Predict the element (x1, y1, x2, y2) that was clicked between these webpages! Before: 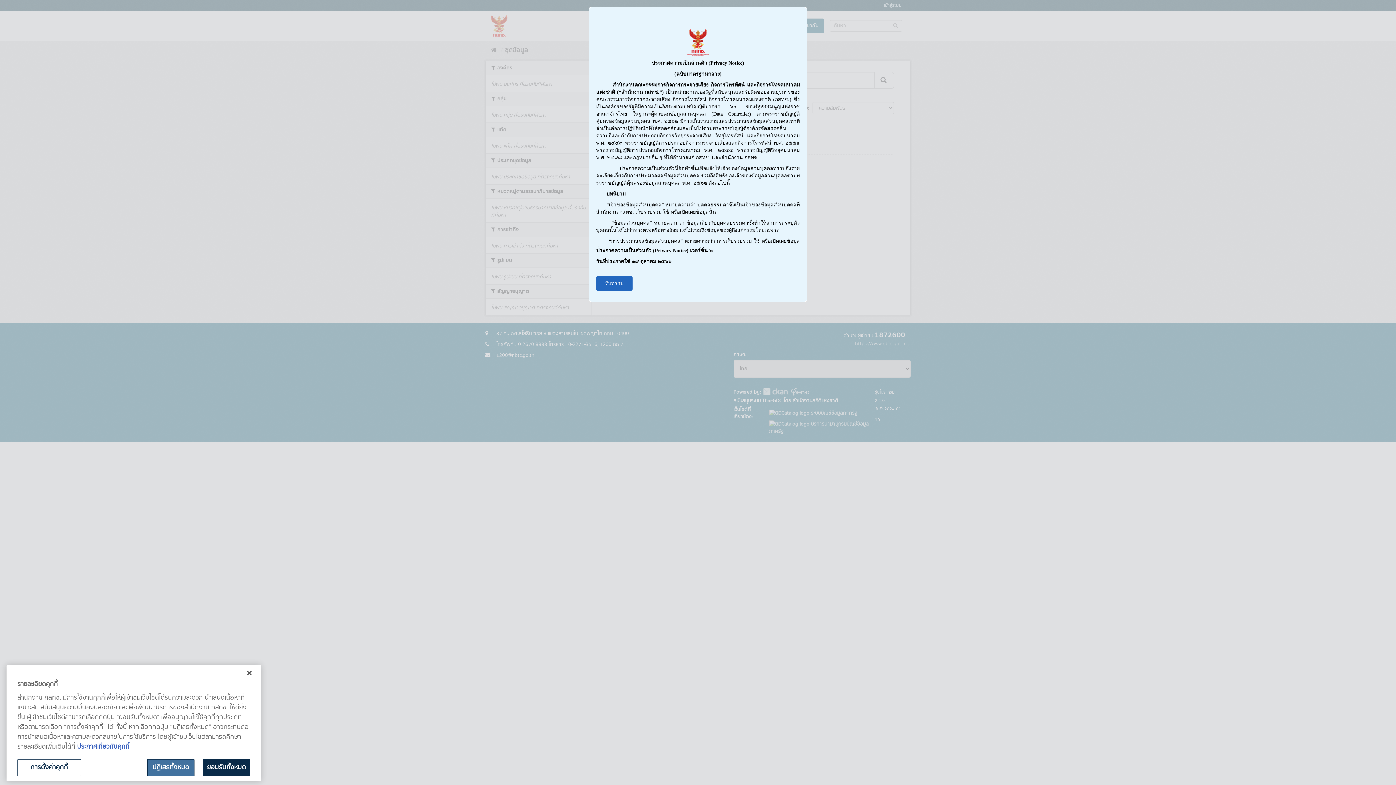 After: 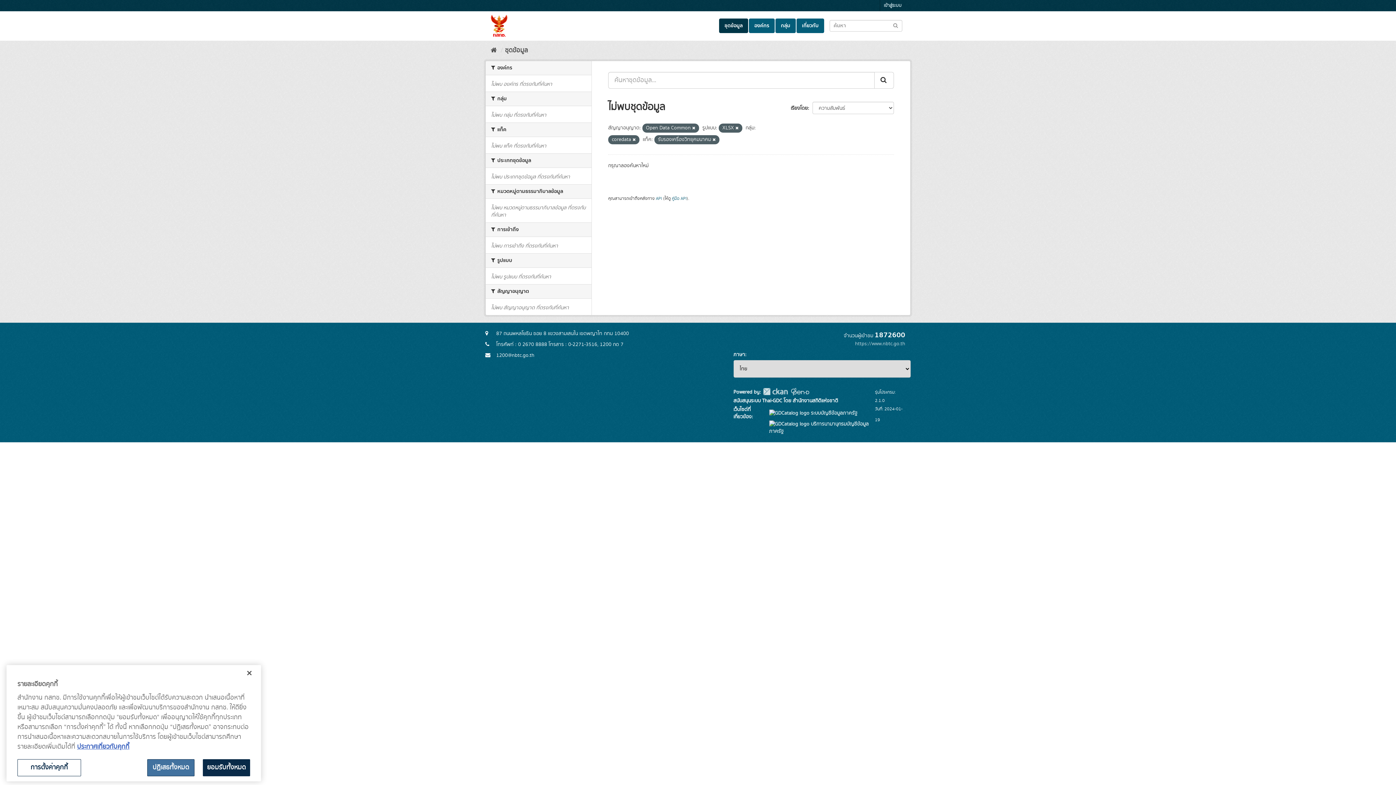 Action: label: รับทราบ bbox: (596, 276, 632, 290)